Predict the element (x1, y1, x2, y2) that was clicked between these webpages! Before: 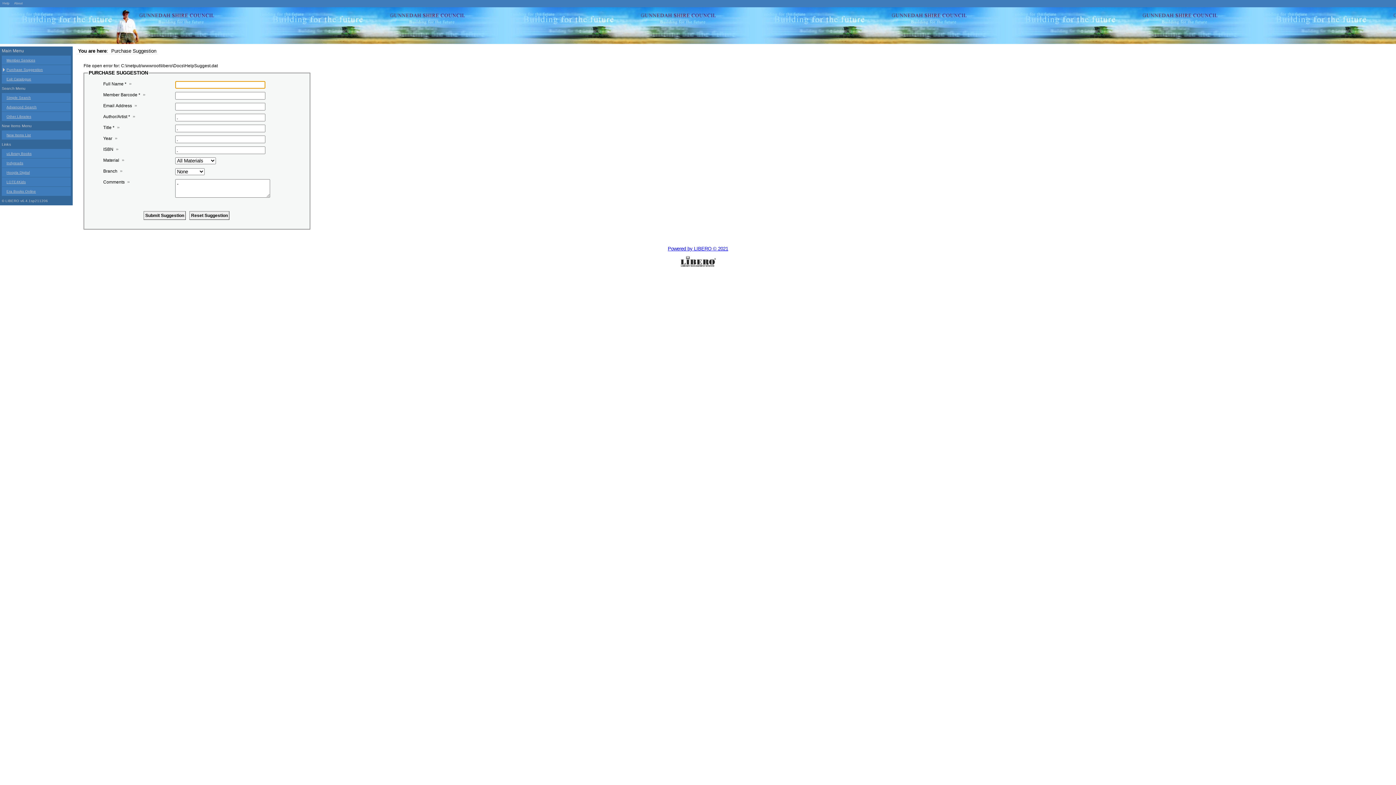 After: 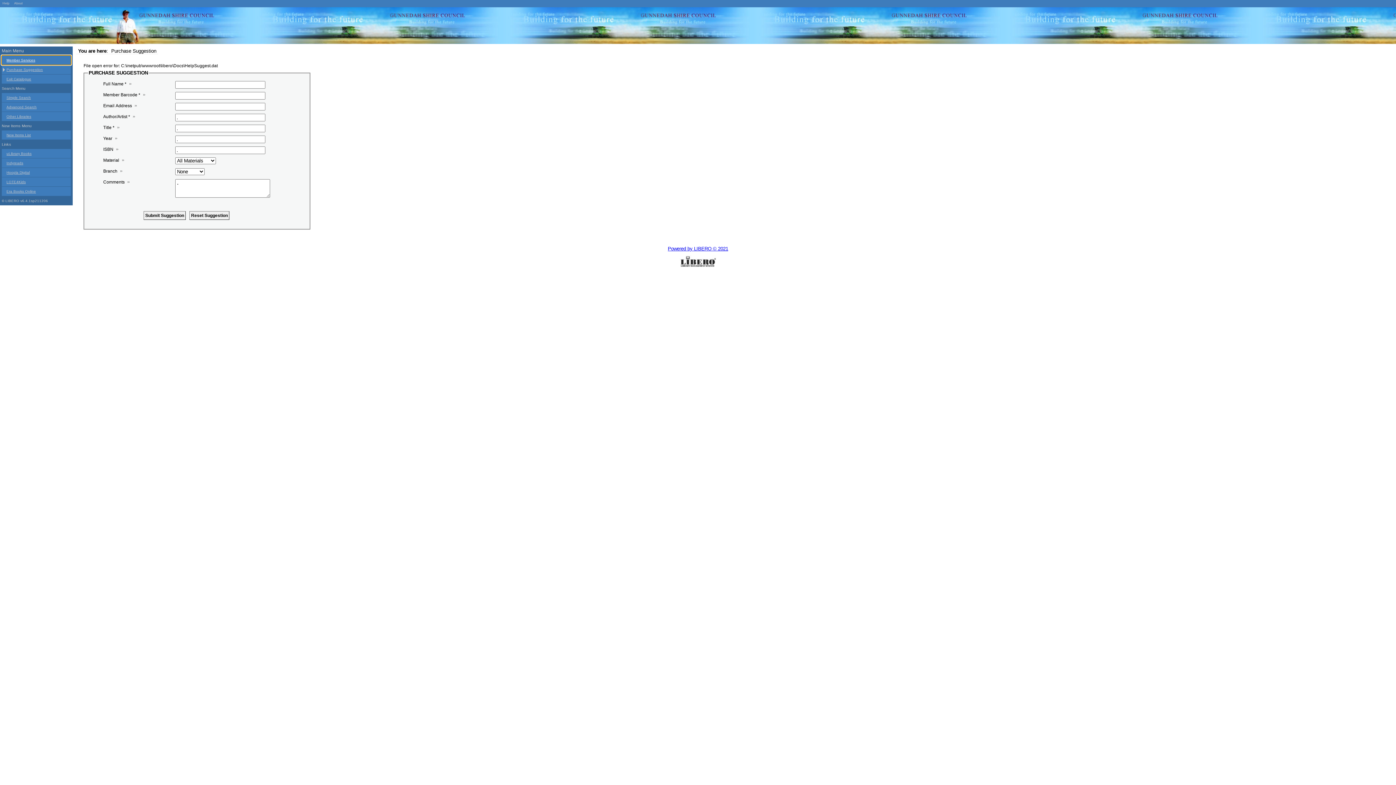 Action: label: Member Services bbox: (1, 55, 70, 64)